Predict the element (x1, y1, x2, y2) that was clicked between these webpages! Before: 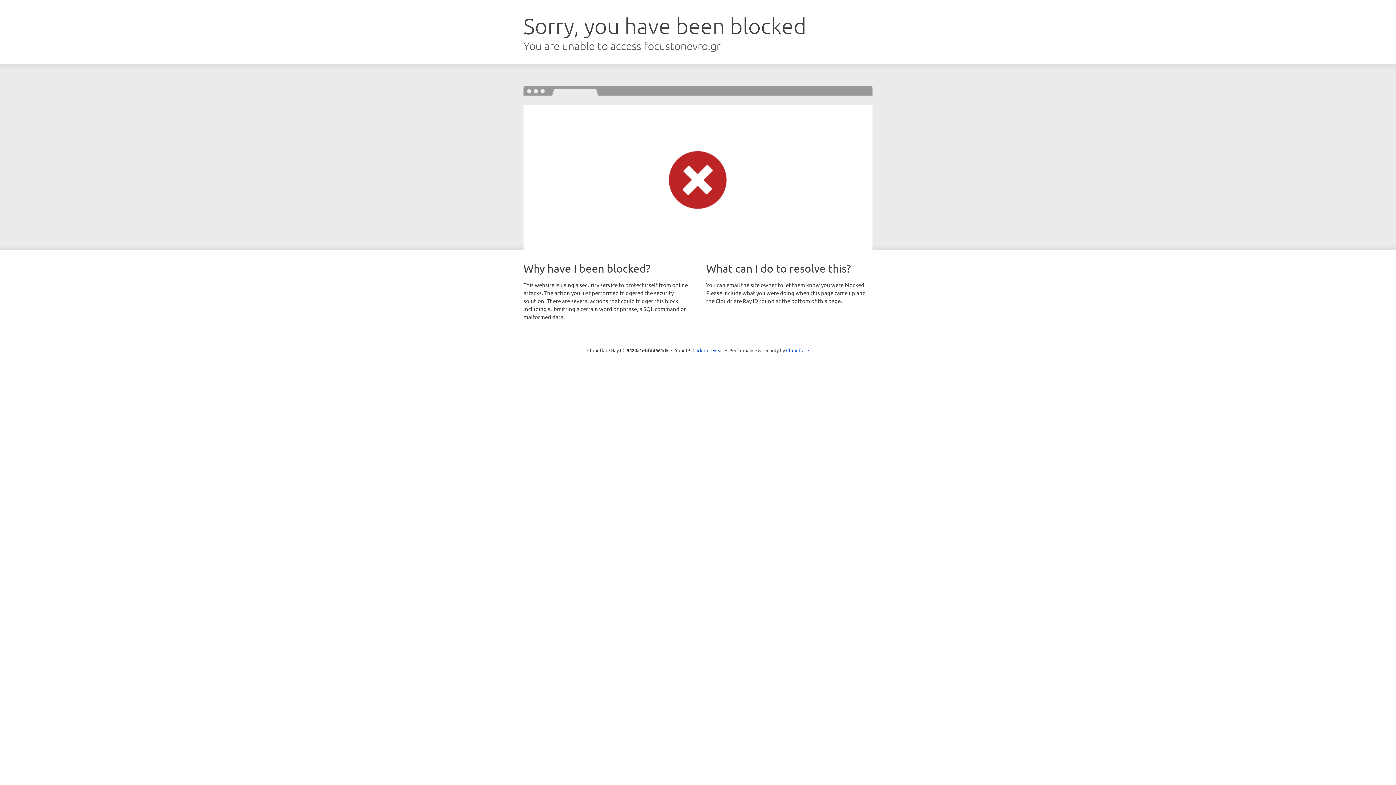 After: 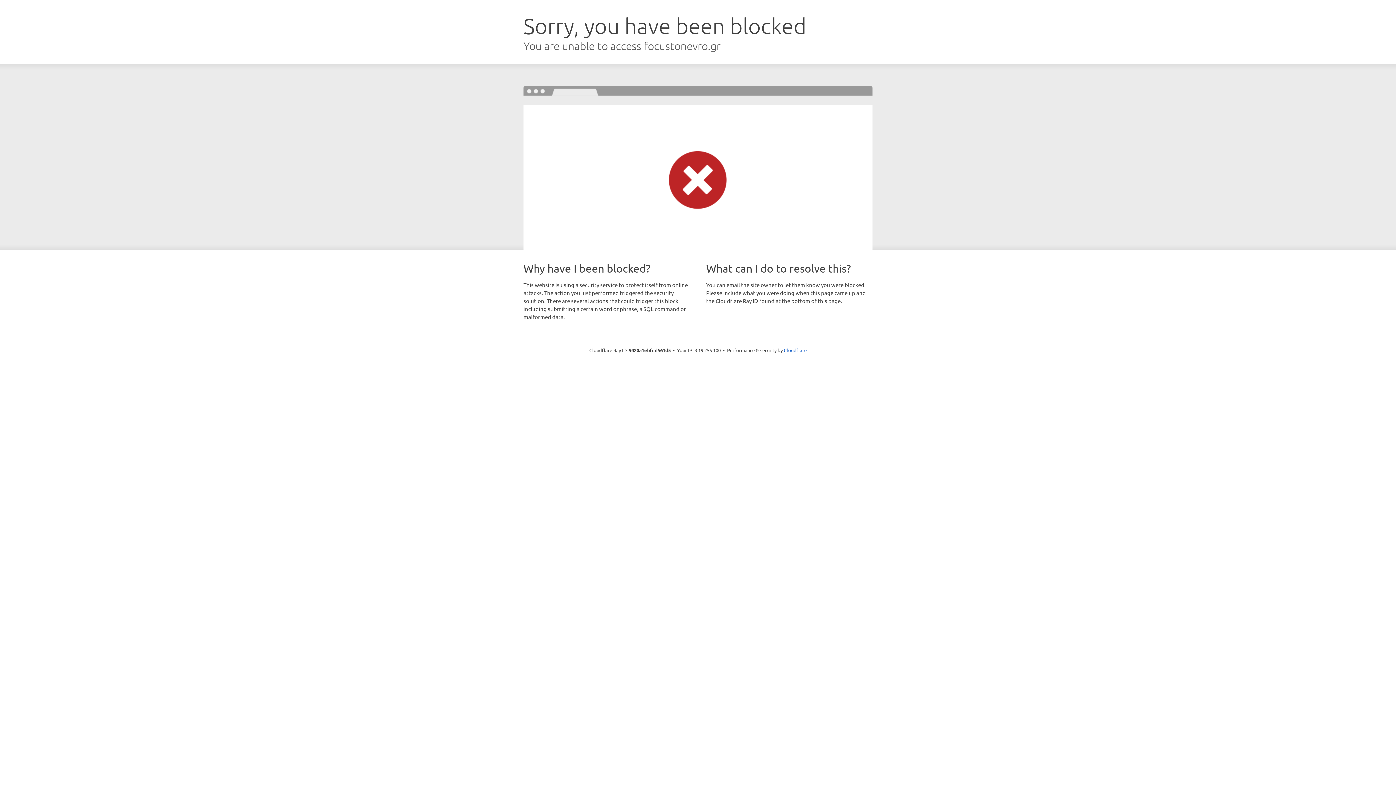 Action: bbox: (692, 346, 723, 353) label: Click to reveal